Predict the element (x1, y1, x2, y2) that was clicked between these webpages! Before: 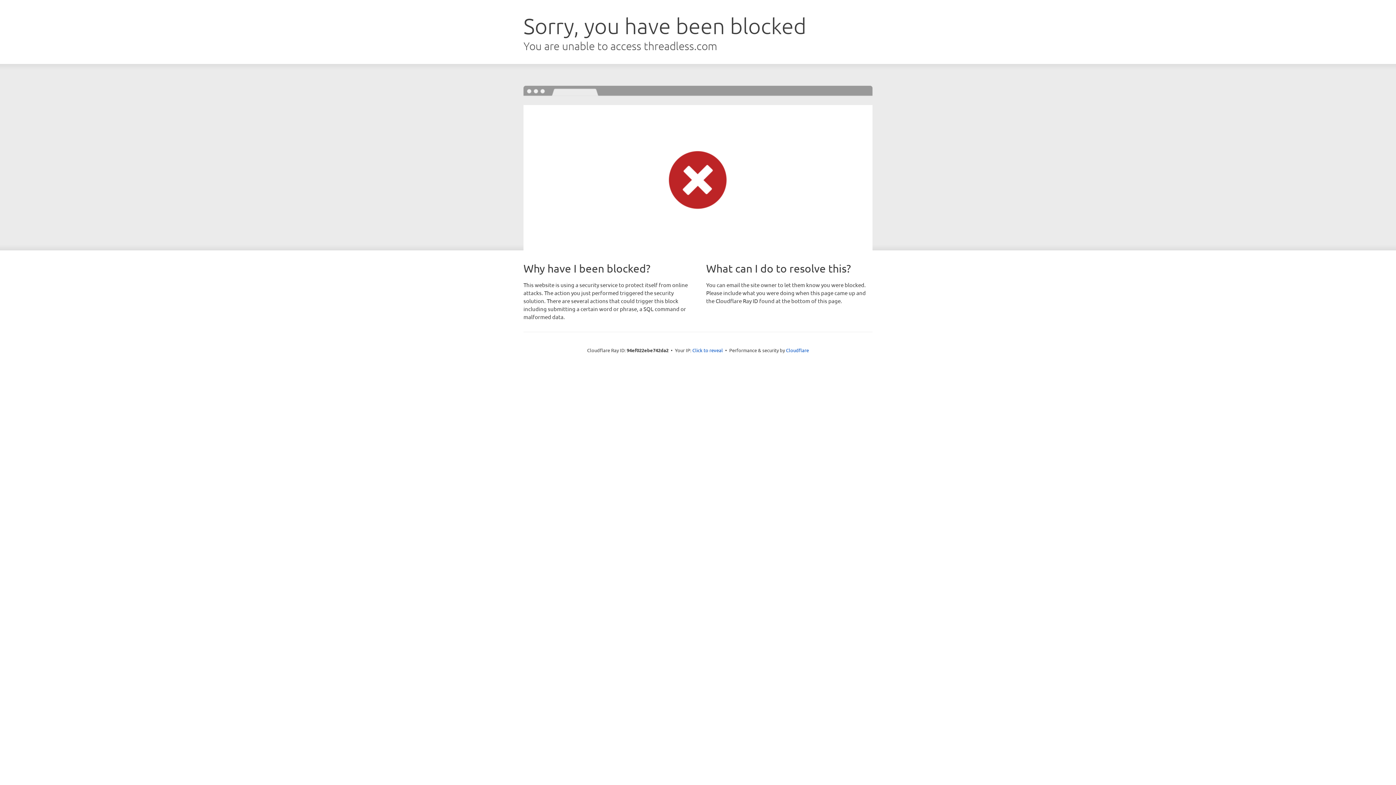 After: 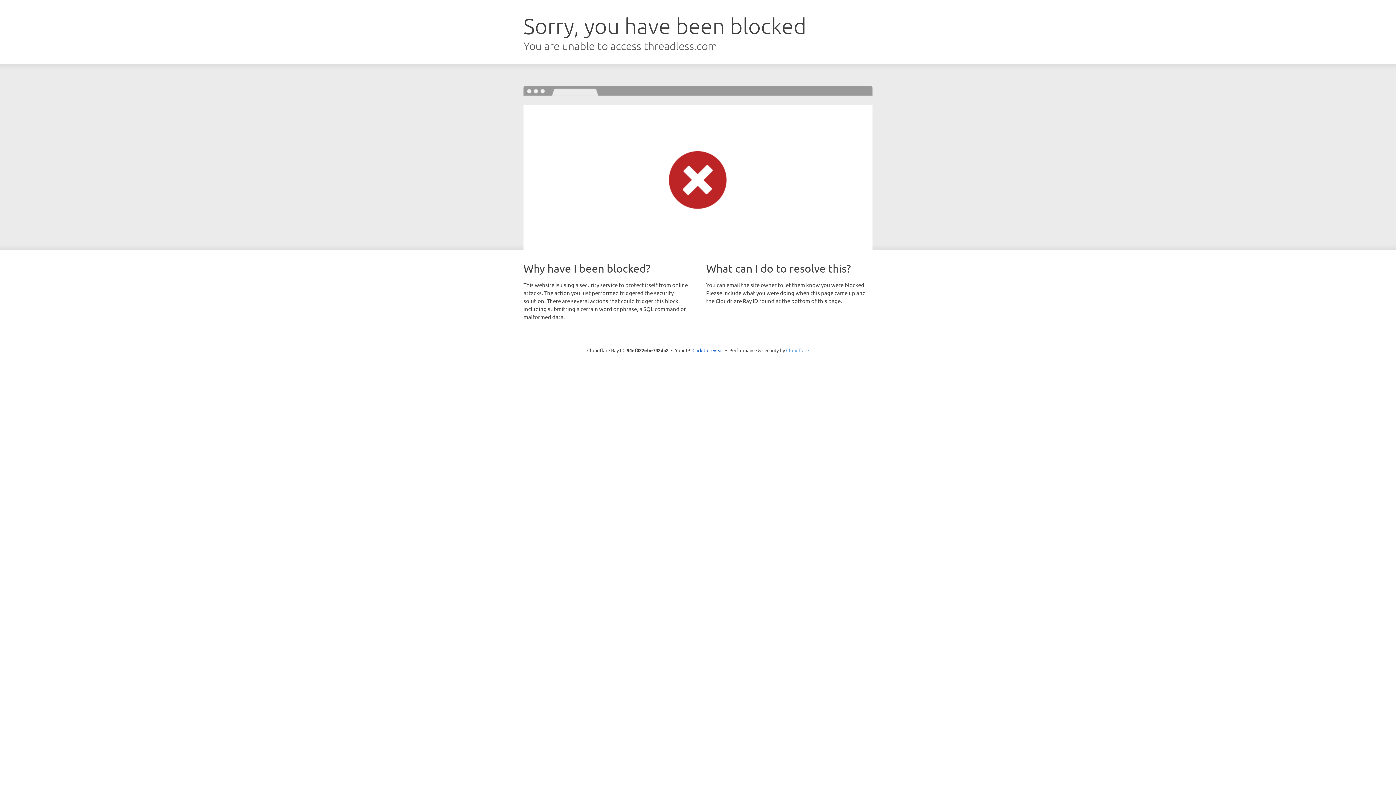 Action: label: Cloudflare bbox: (786, 347, 809, 353)